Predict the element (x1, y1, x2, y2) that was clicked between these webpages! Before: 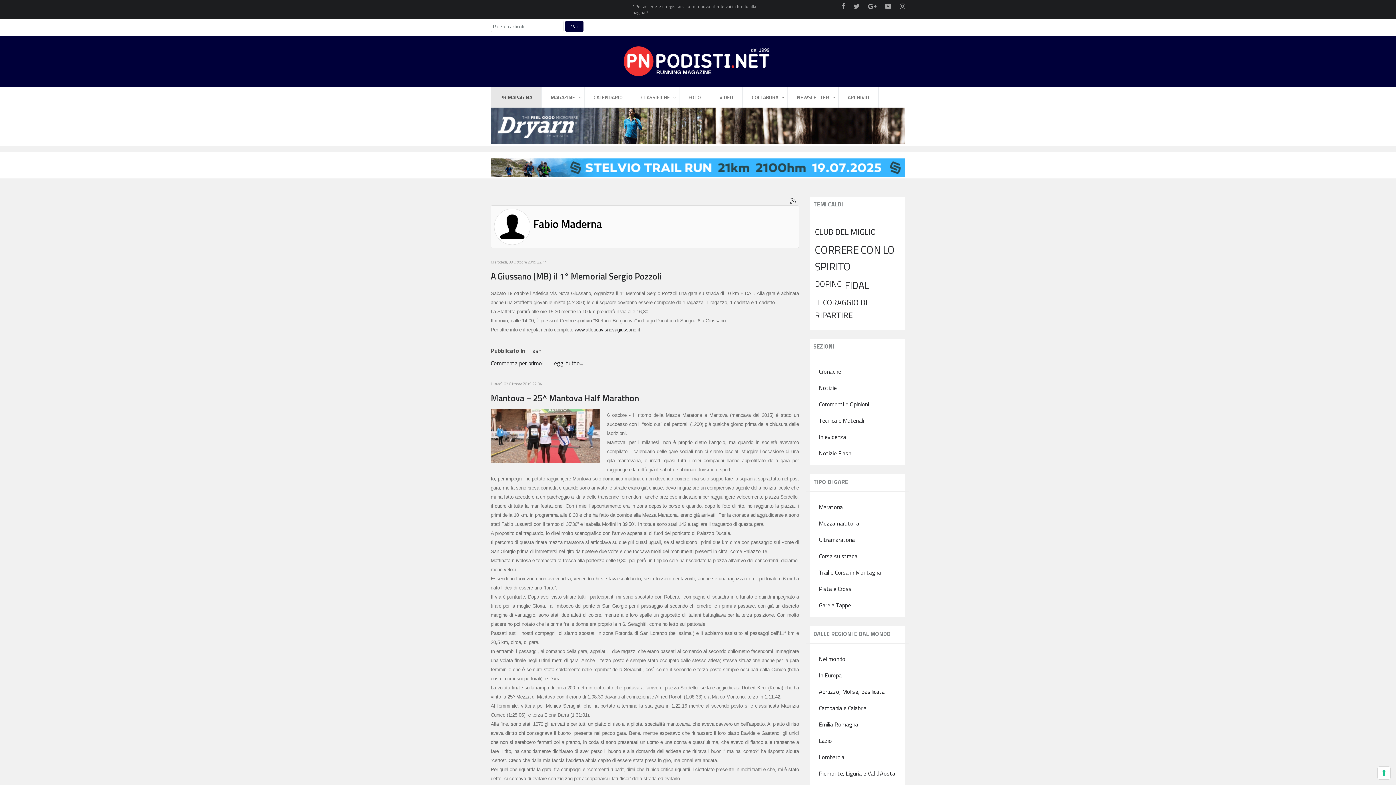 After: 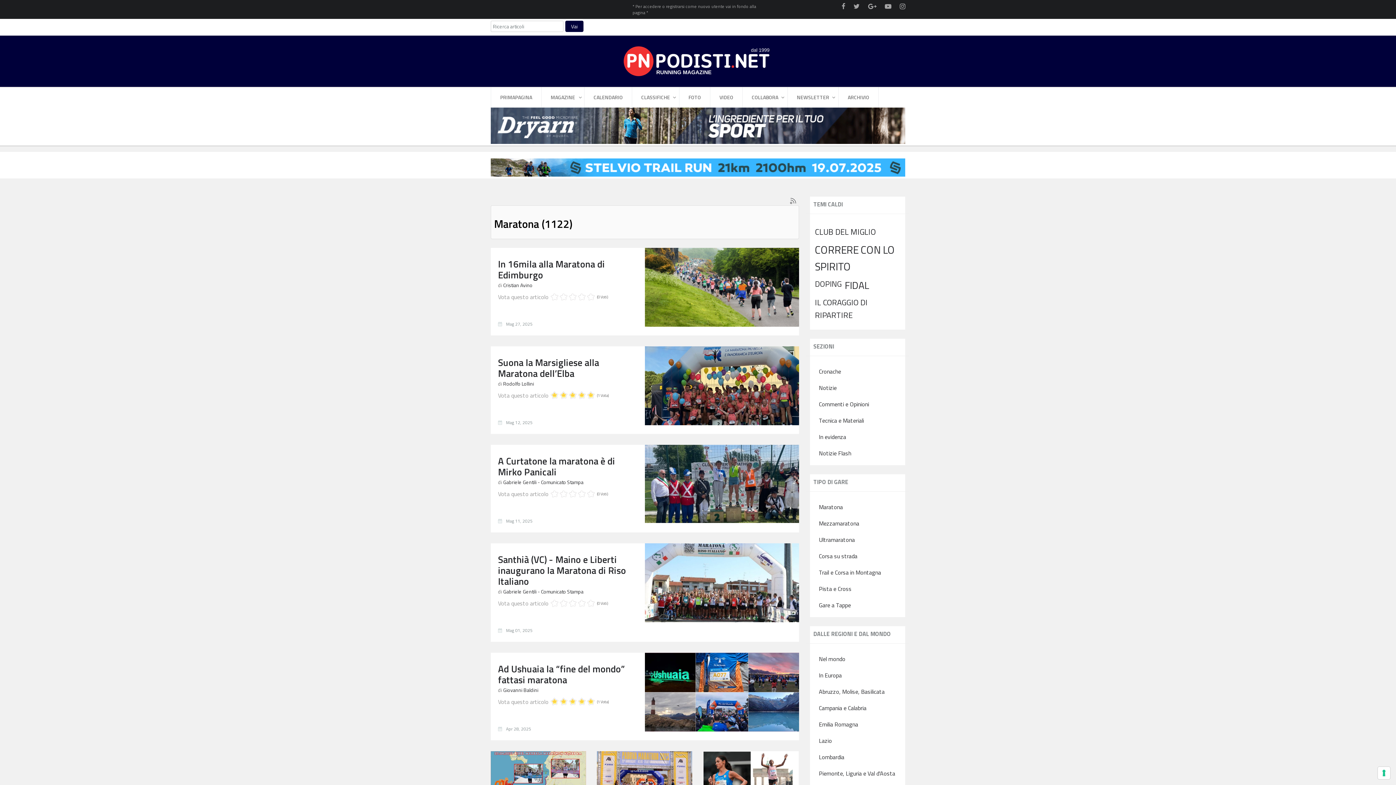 Action: bbox: (813, 499, 901, 515) label: Maratona